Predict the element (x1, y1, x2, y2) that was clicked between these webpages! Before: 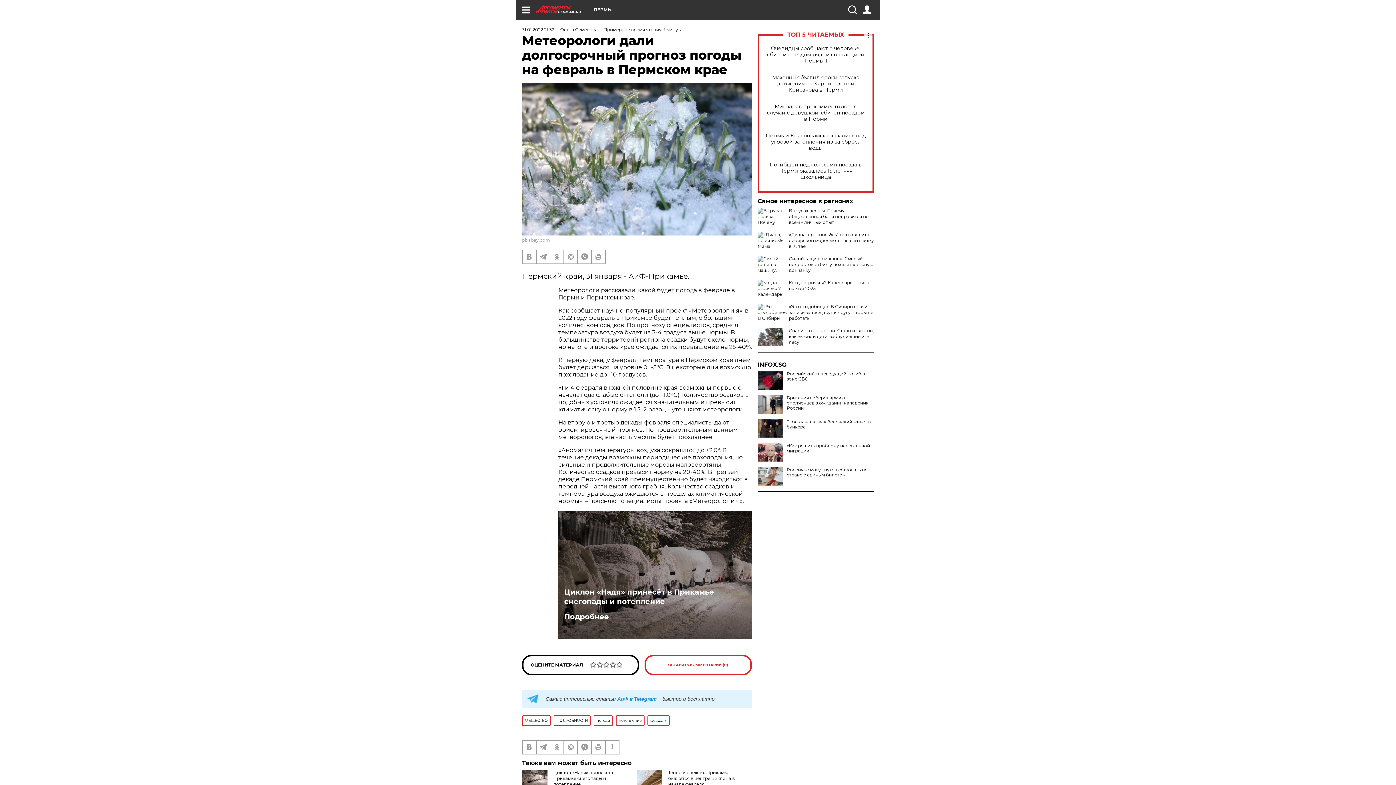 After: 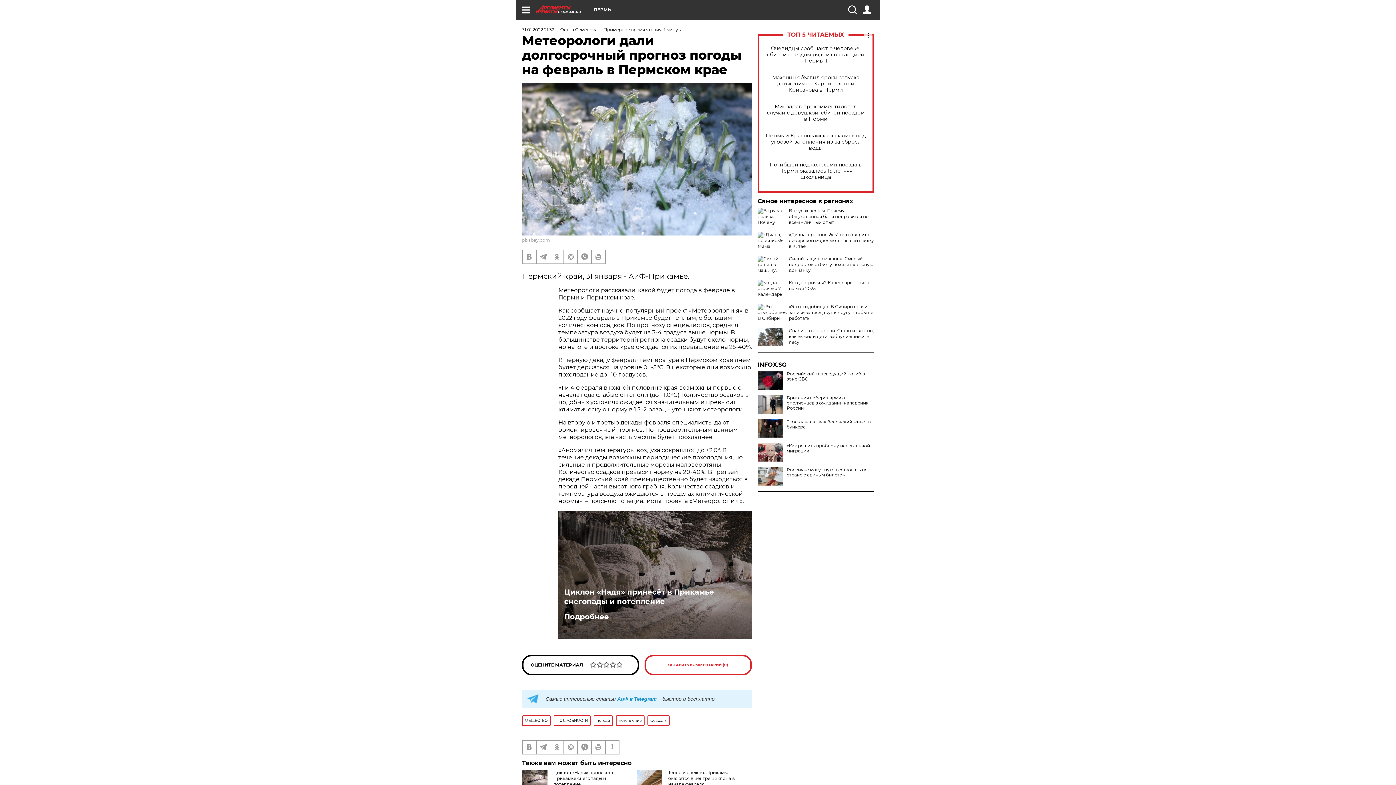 Action: bbox: (522, 690, 752, 708) label: 	Самые интересные статьи АиФ в Telegram – быстро и бесплатно